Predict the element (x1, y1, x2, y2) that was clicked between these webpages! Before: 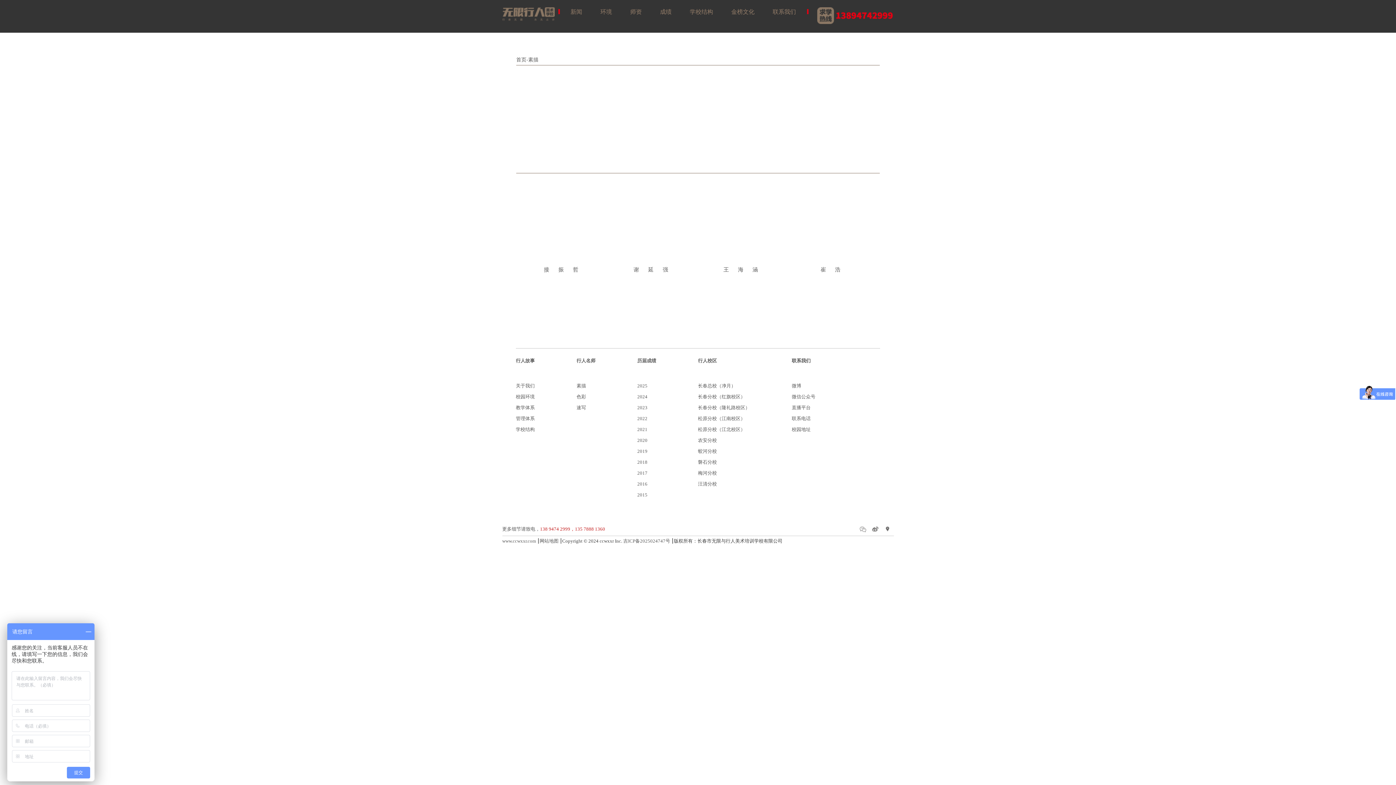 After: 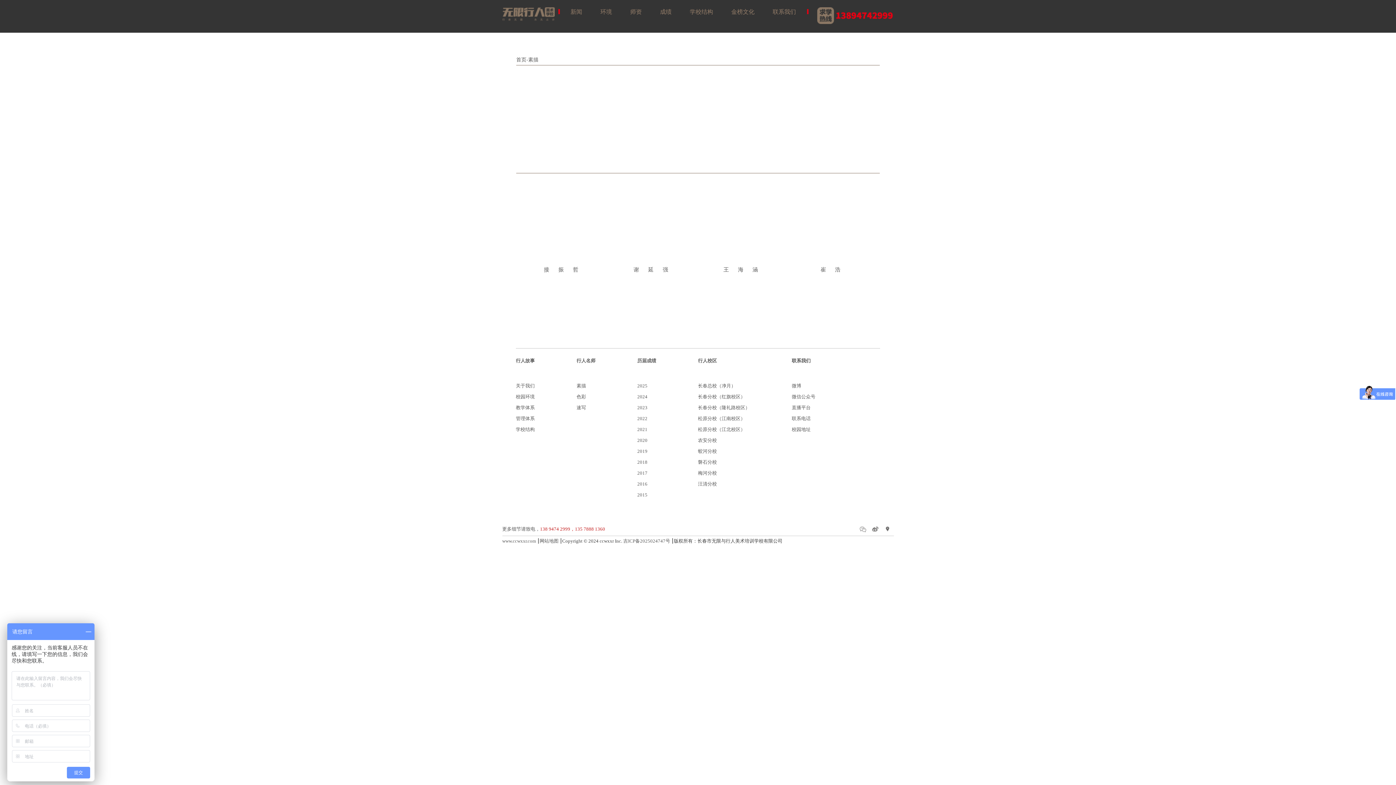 Action: bbox: (600, 8, 612, 14) label: 环境